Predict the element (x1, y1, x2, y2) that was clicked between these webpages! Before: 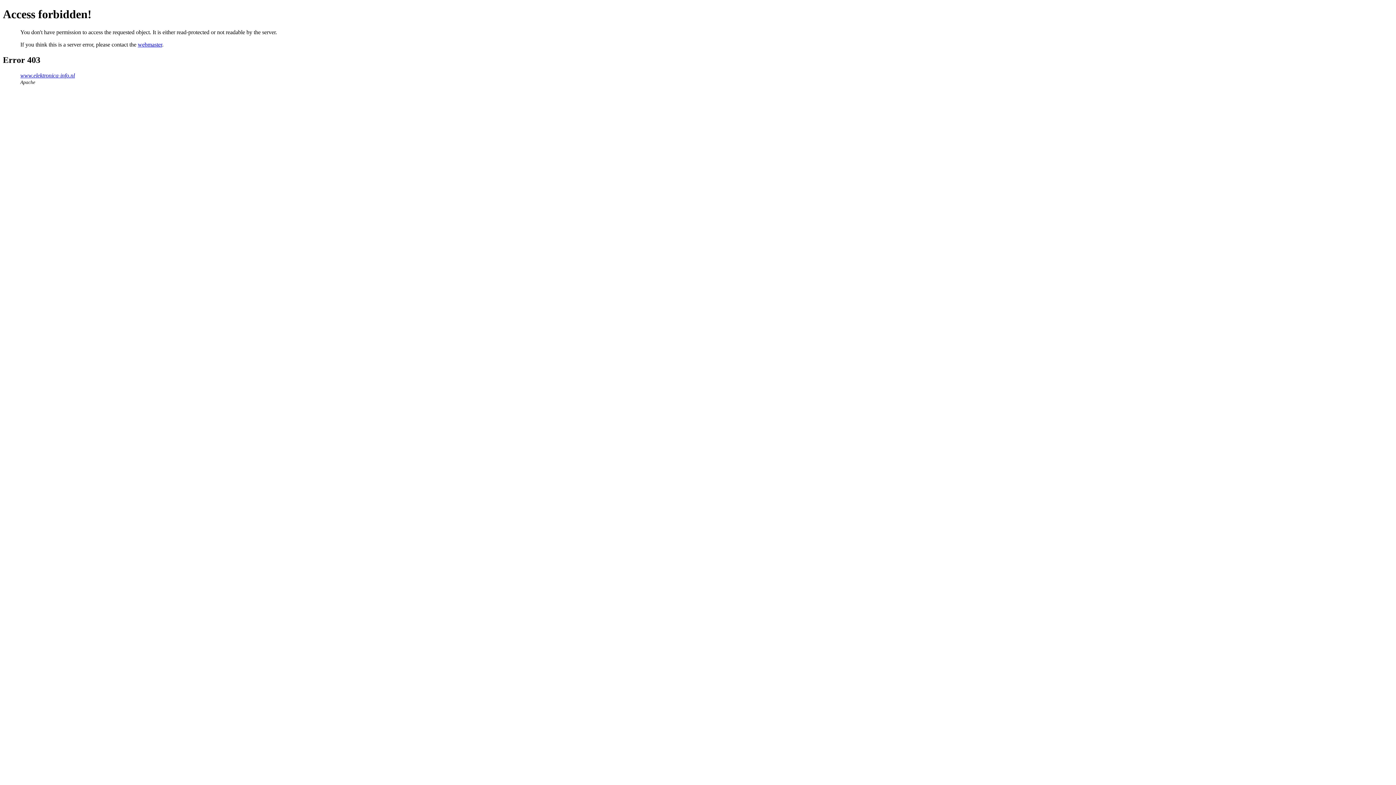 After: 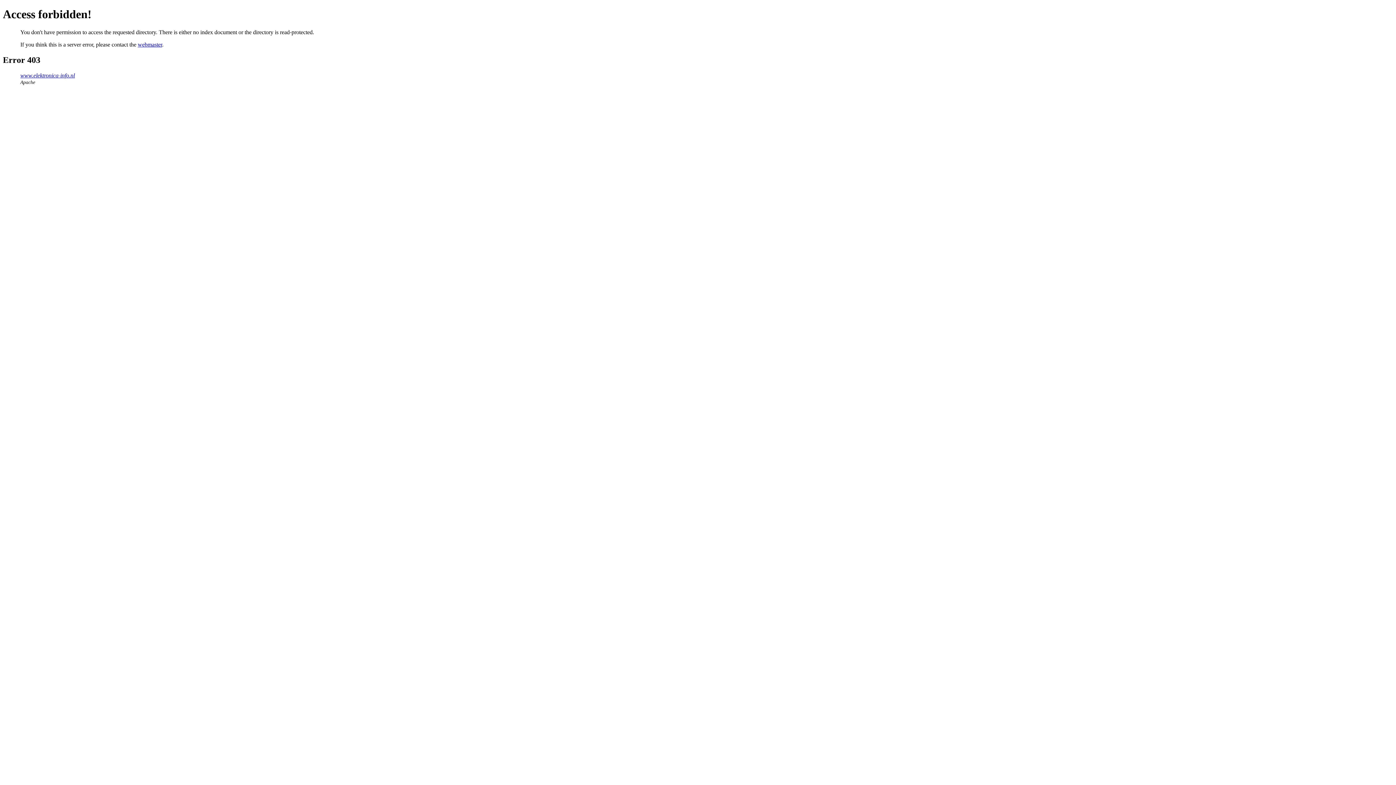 Action: bbox: (20, 72, 74, 78) label: www.elektronica-info.nl